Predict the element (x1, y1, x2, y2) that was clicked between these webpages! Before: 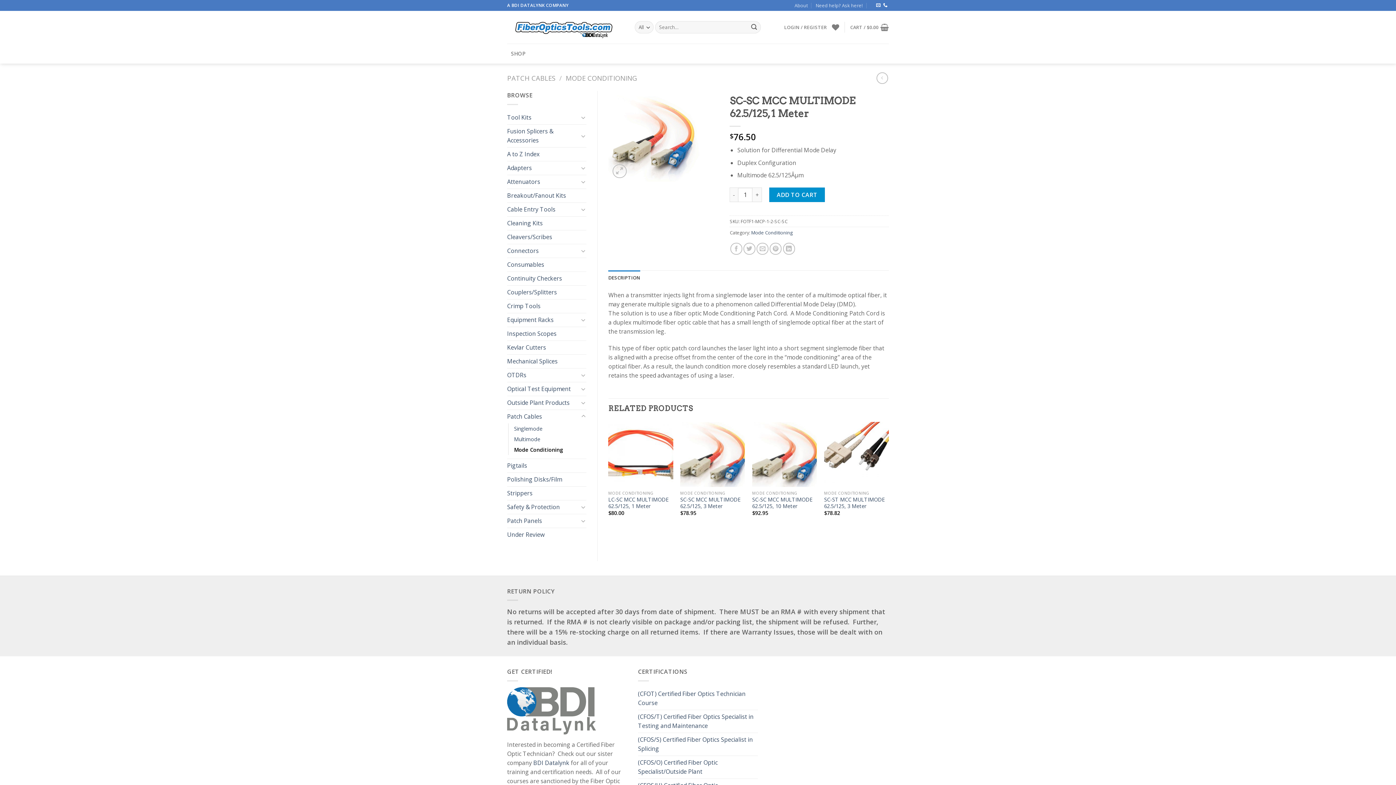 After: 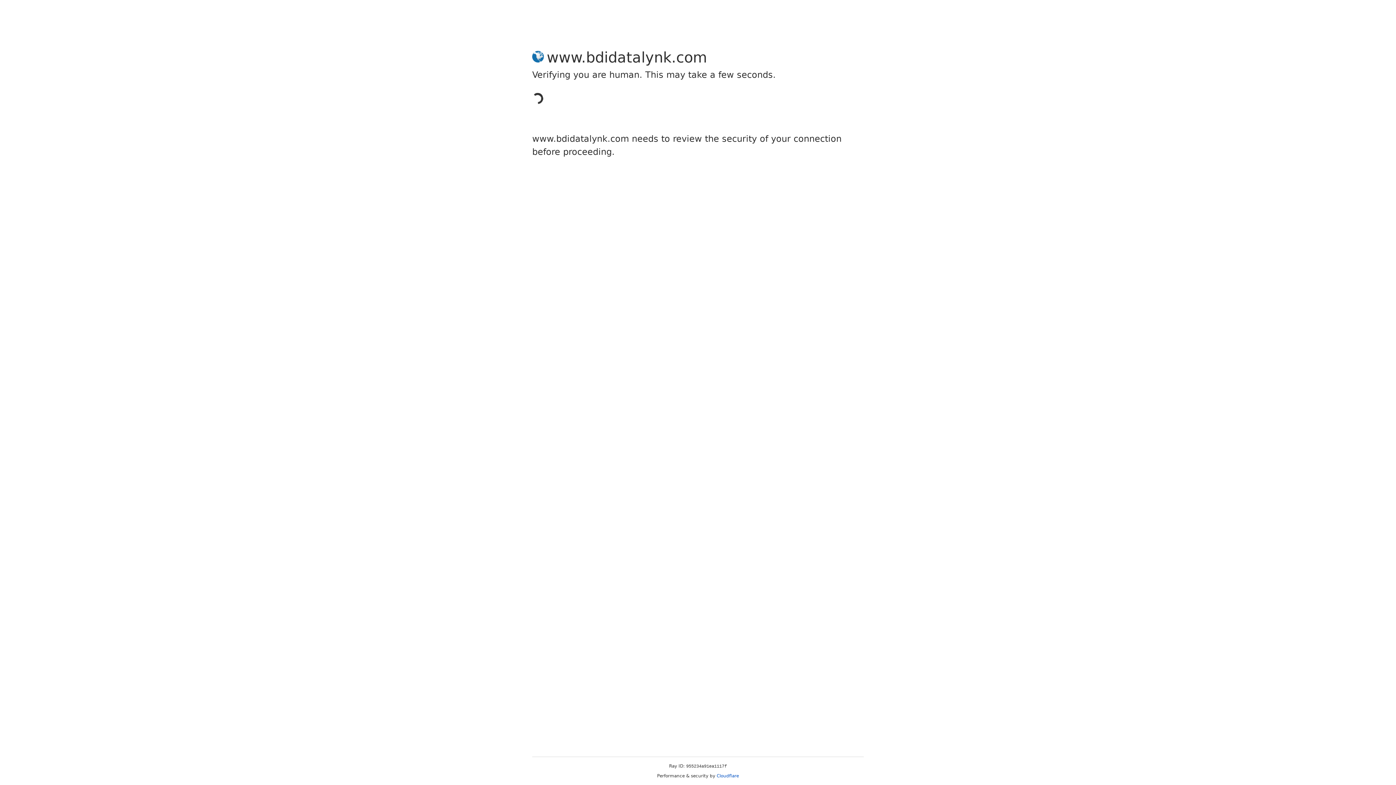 Action: label: BDI Datalynk bbox: (533, 759, 569, 767)